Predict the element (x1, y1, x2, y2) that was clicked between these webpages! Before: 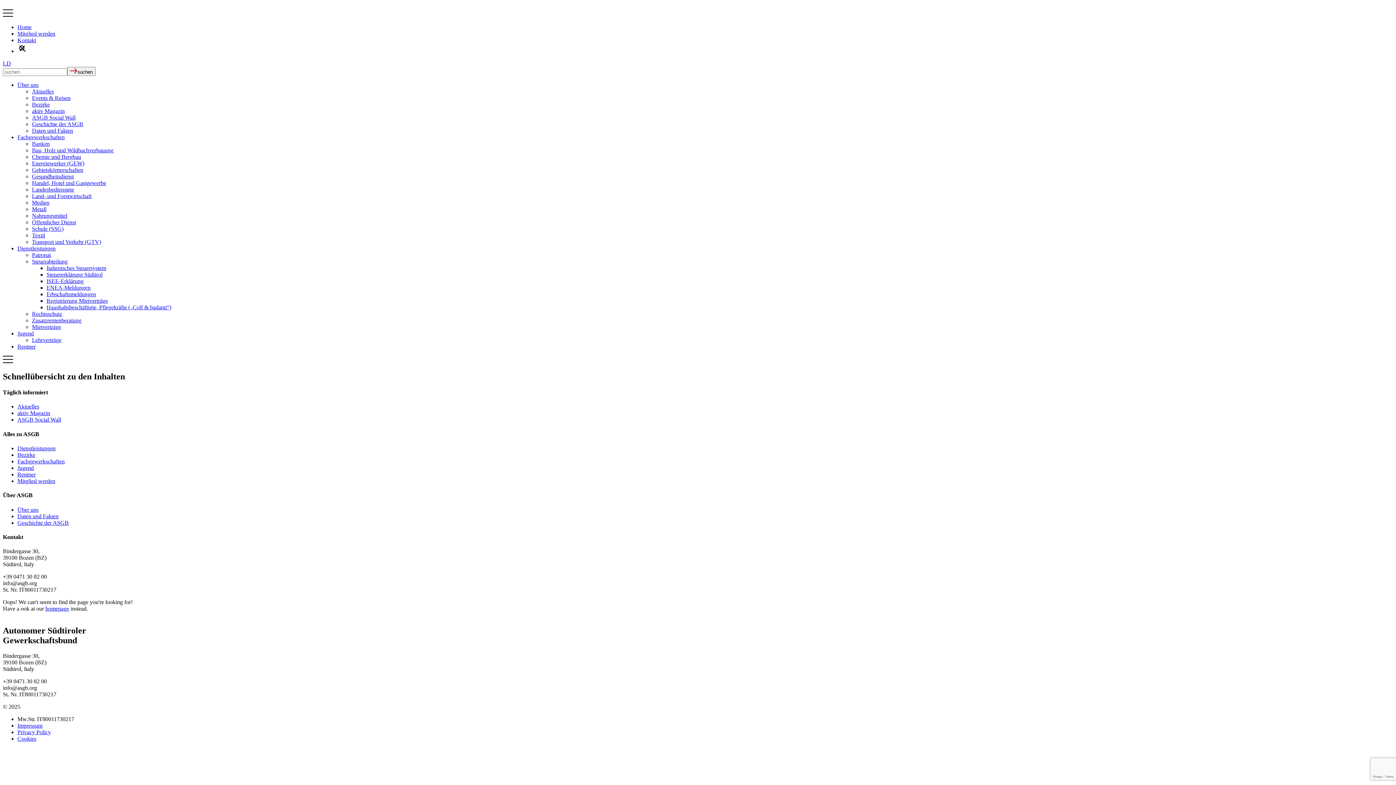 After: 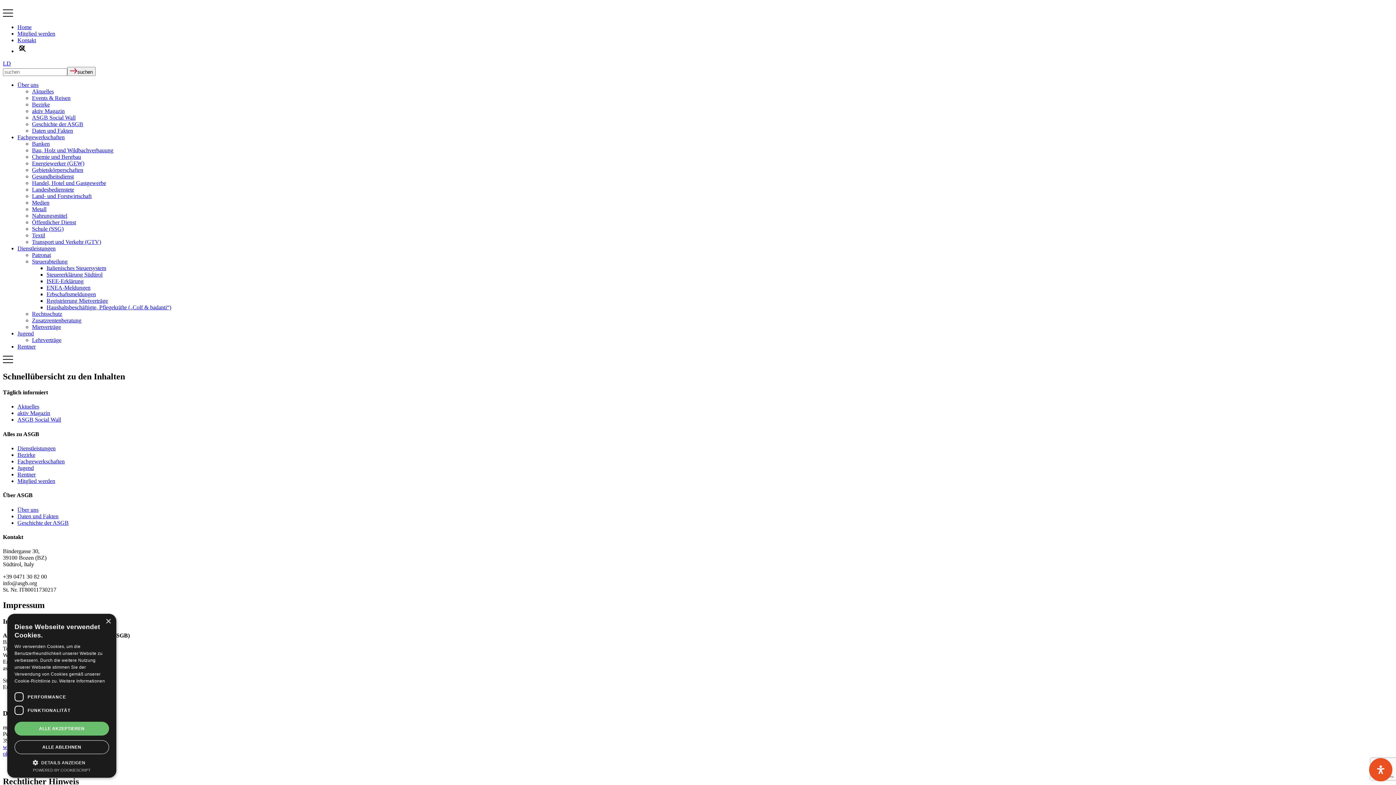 Action: label: Impressum bbox: (17, 722, 42, 729)